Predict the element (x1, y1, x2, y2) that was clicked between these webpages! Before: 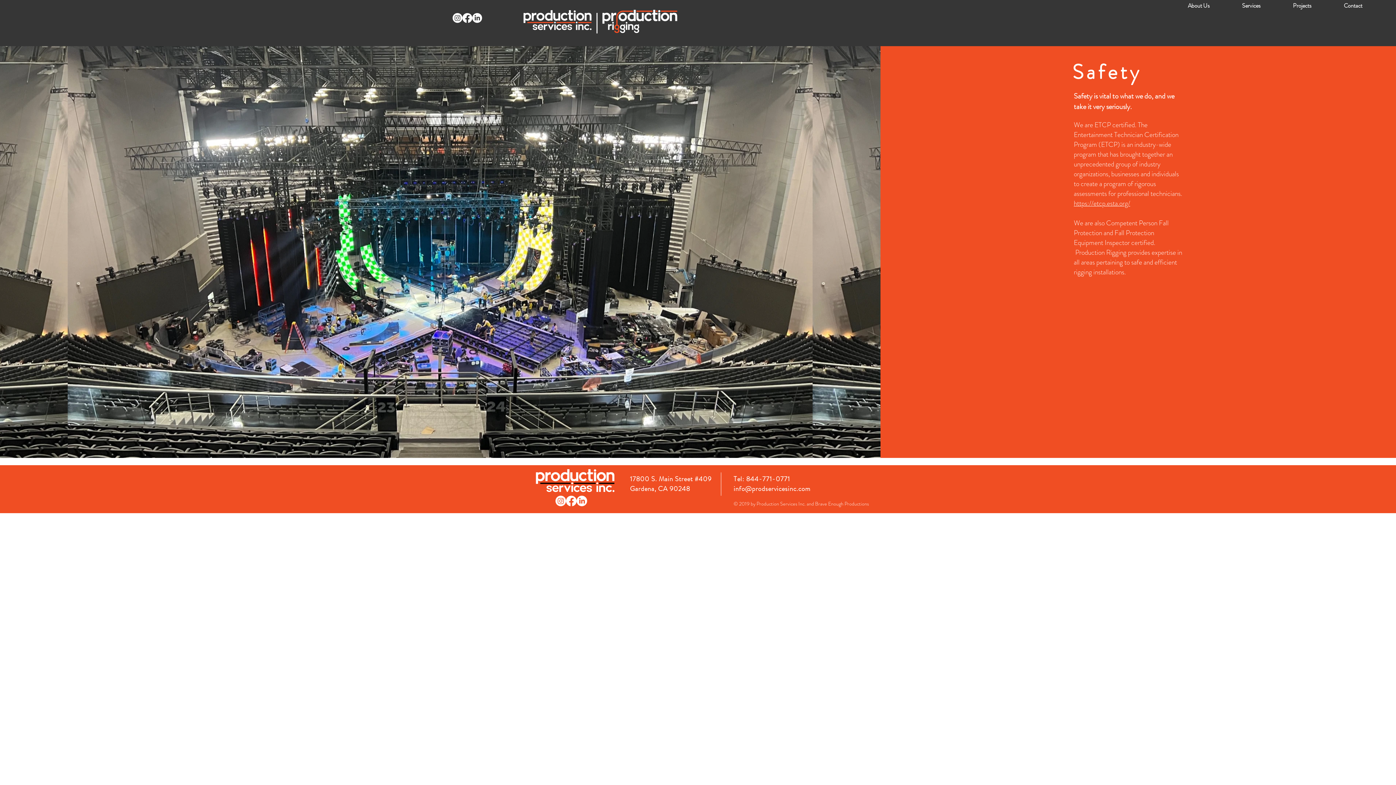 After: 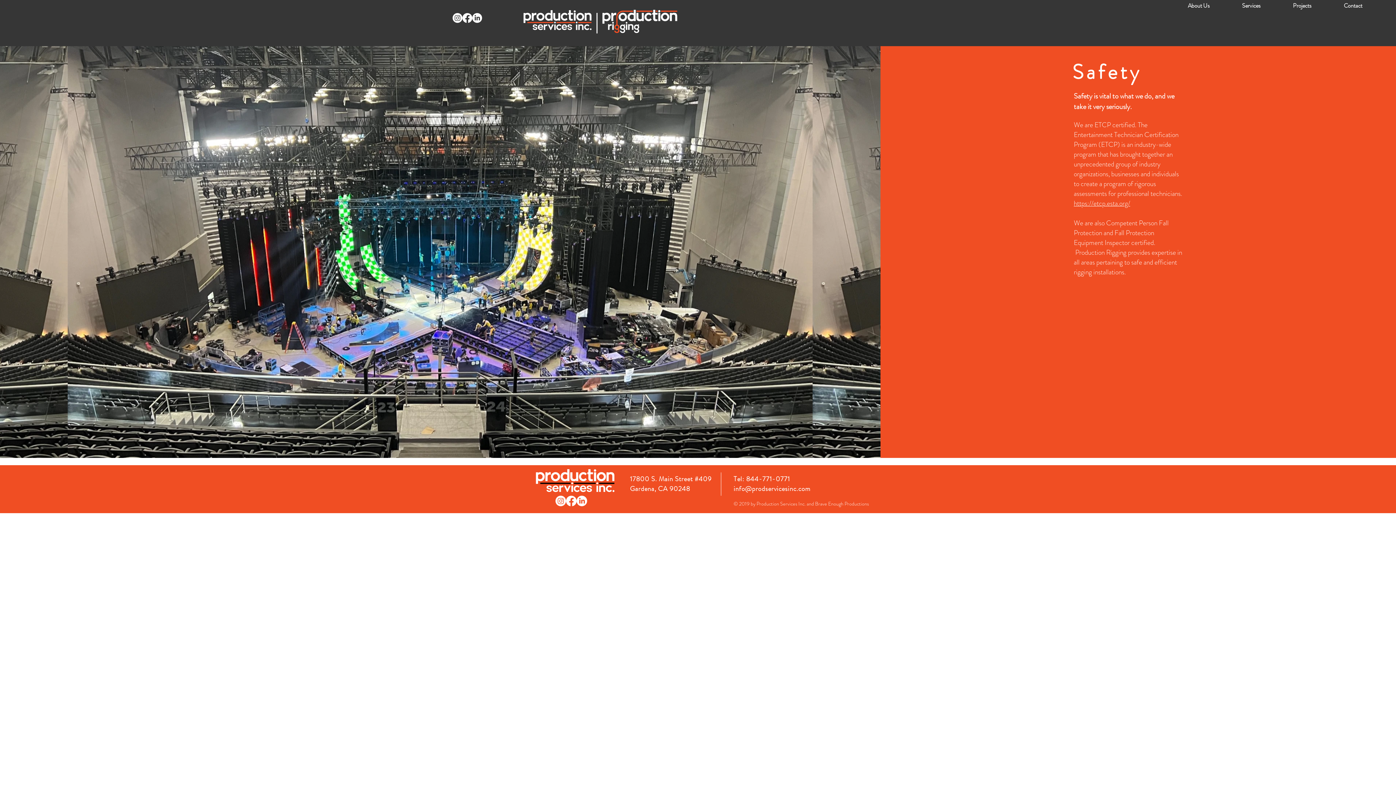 Action: label: Facebook bbox: (566, 496, 576, 506)